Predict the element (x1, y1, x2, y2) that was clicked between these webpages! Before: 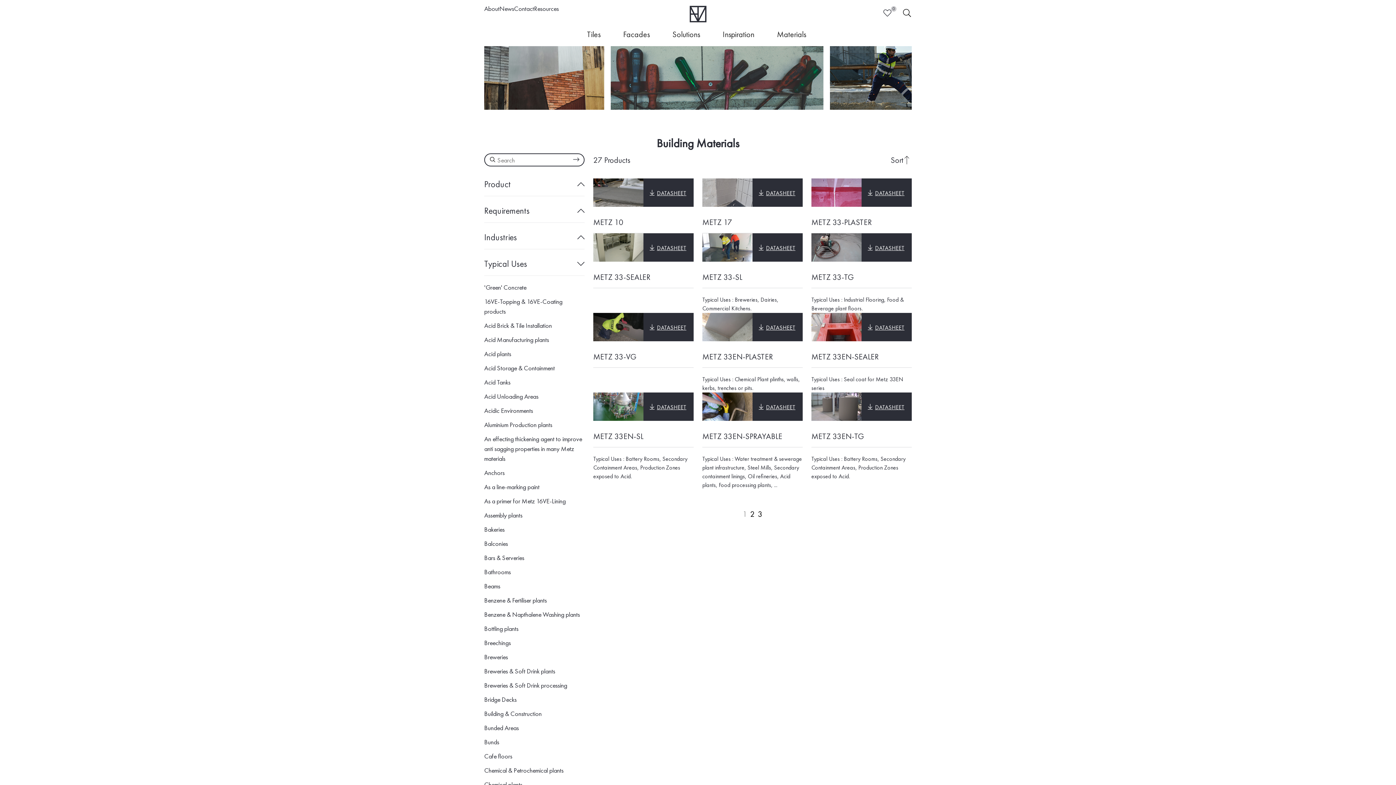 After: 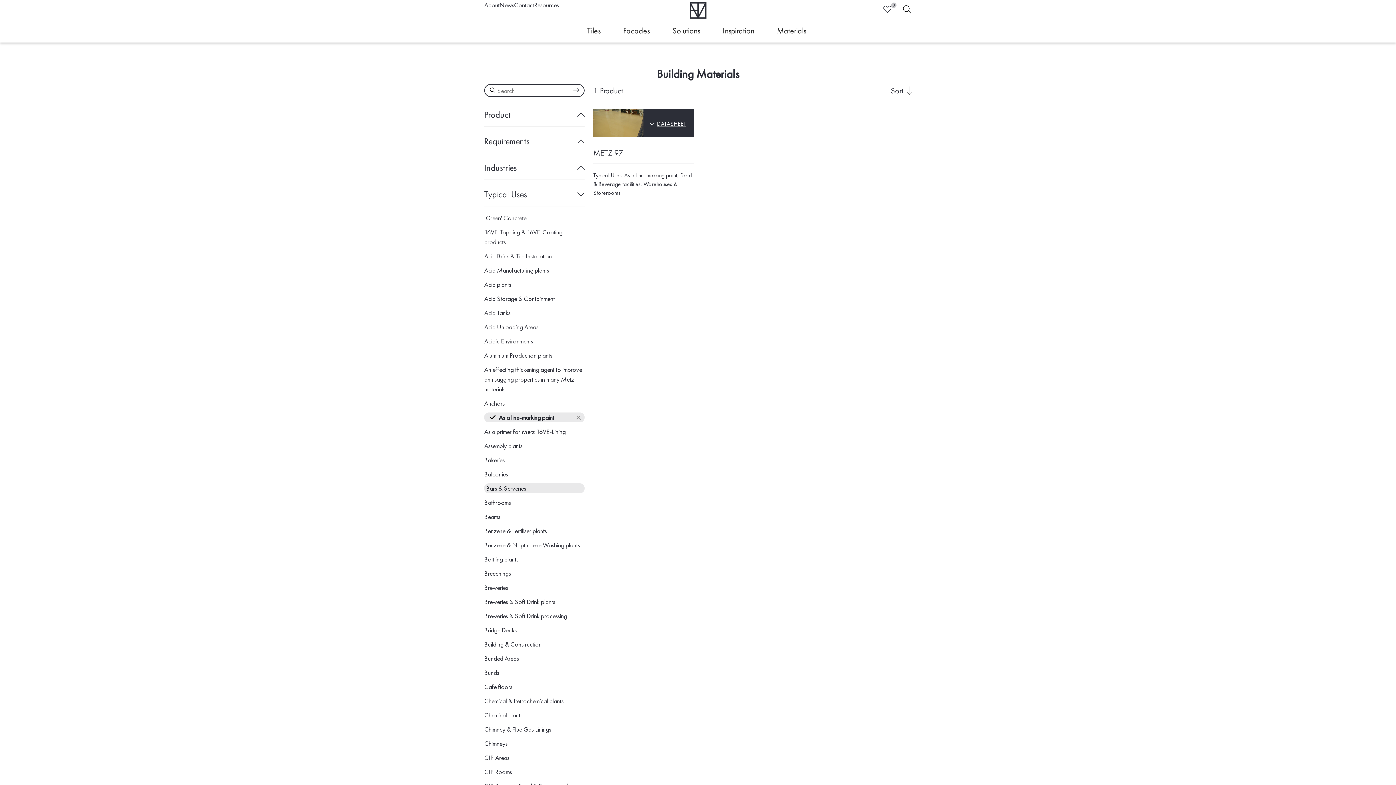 Action: label: As a line-marking paint bbox: (484, 482, 584, 492)